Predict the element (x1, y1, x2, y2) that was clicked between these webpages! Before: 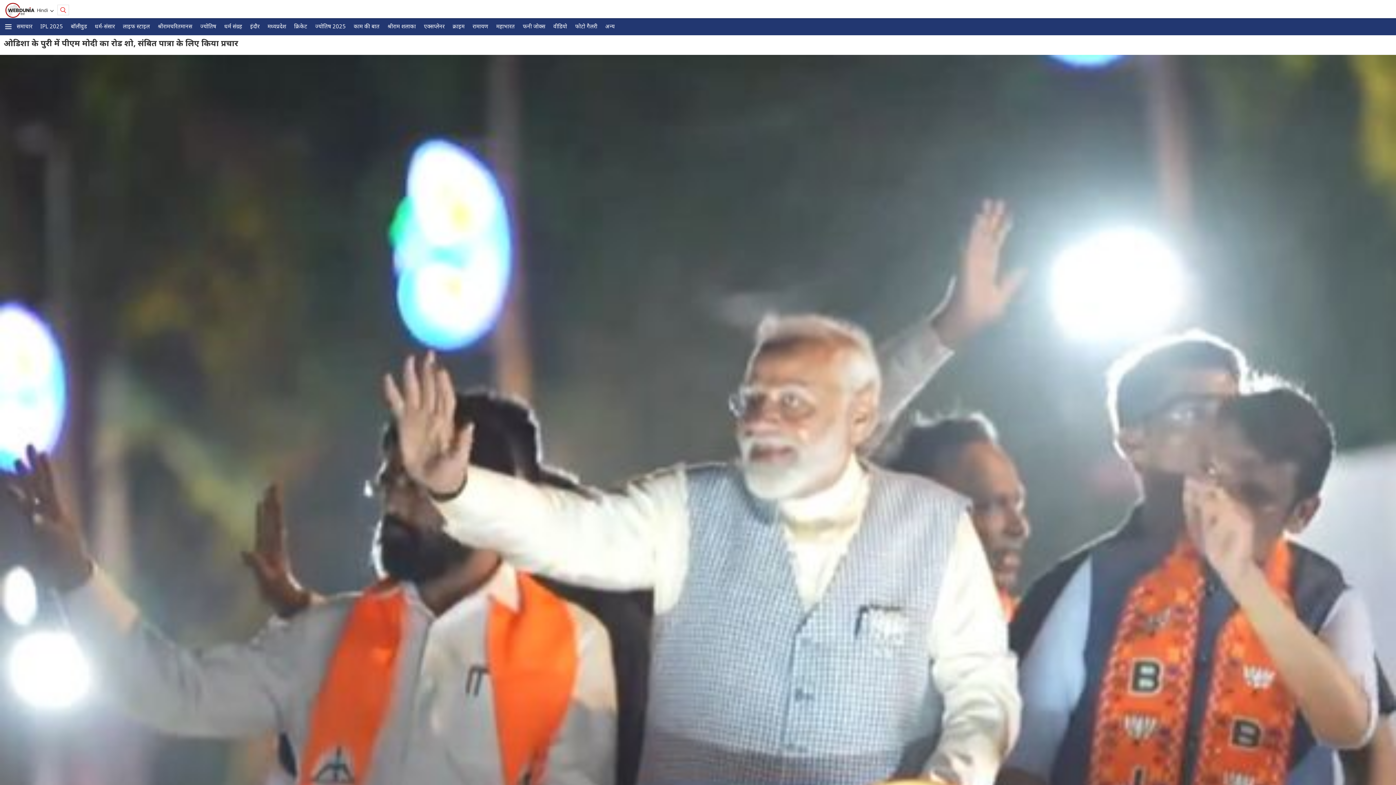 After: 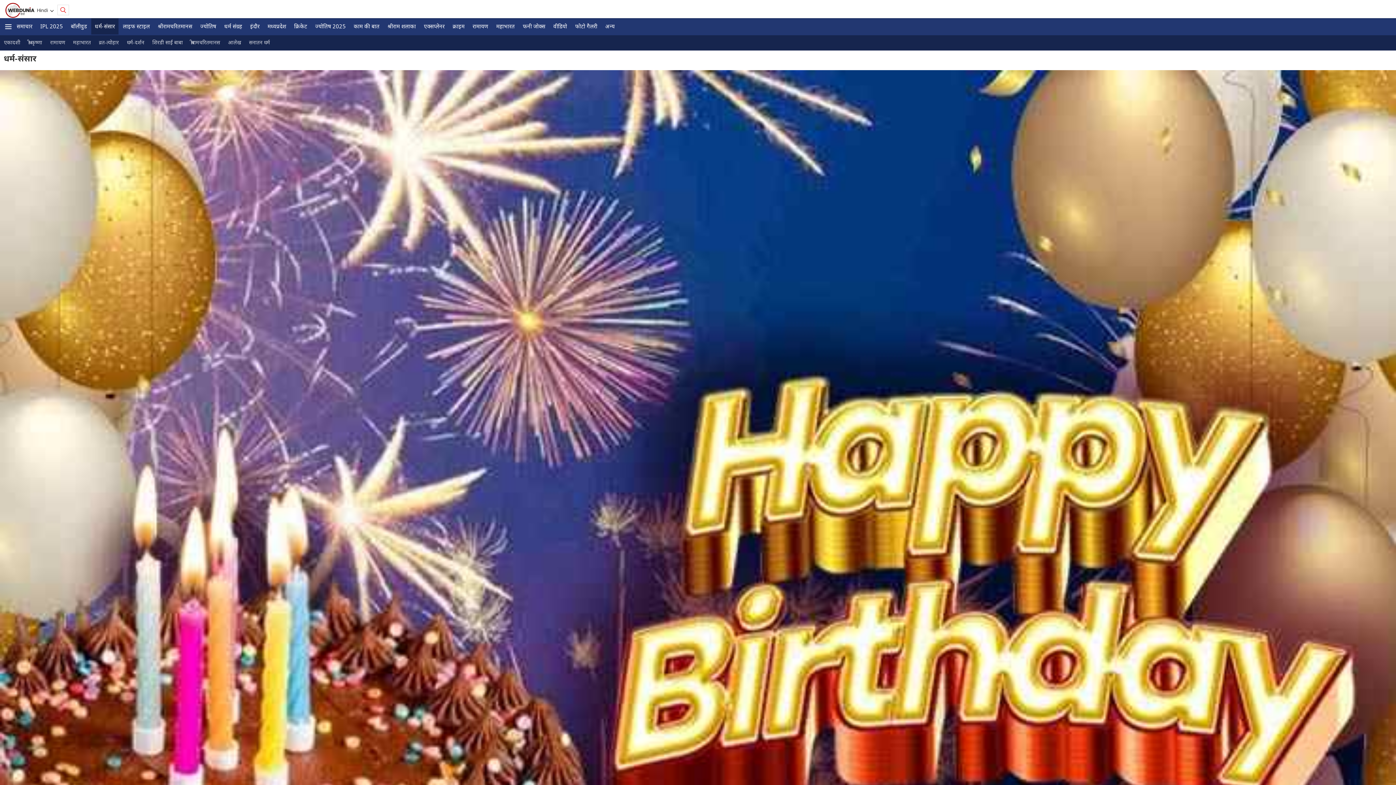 Action: label: धर्म-संसार bbox: (91, 18, 118, 34)